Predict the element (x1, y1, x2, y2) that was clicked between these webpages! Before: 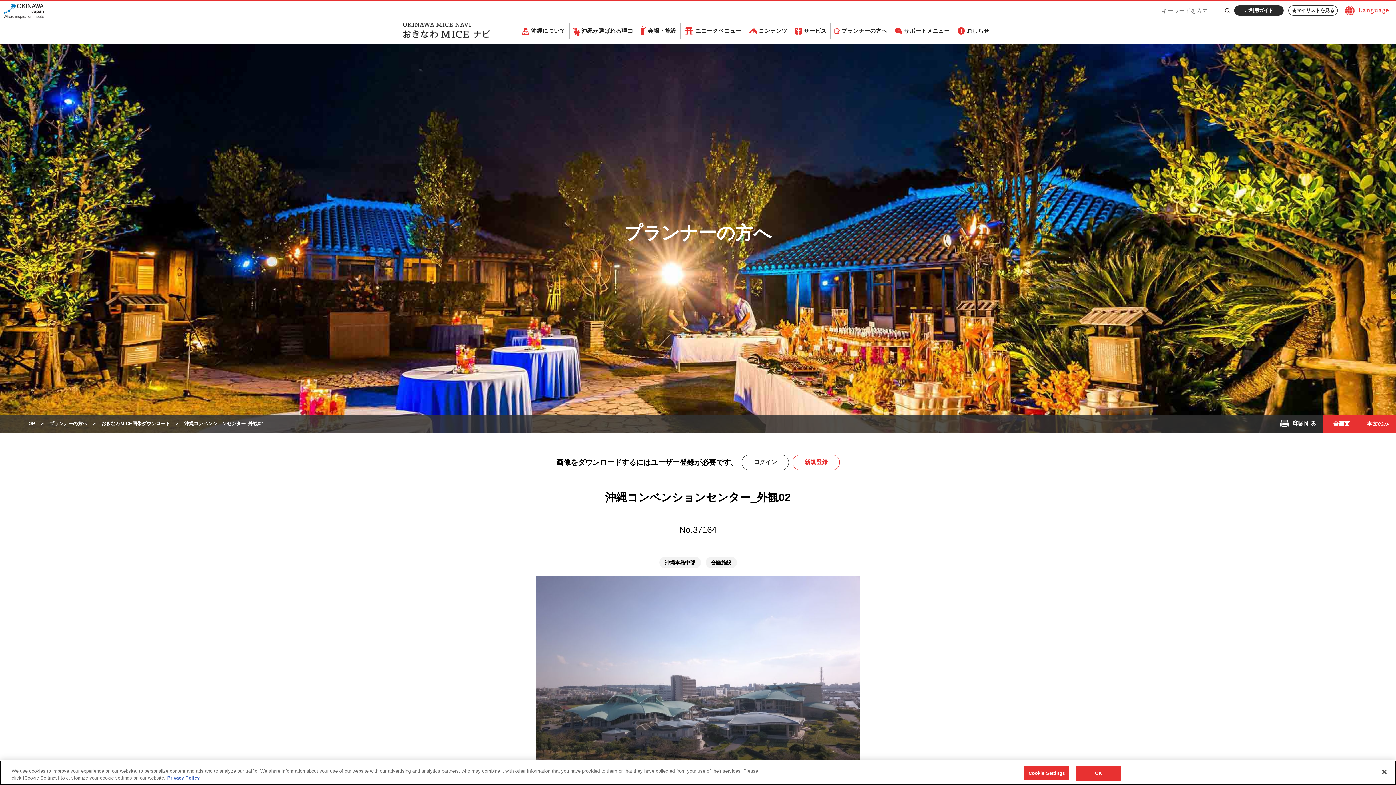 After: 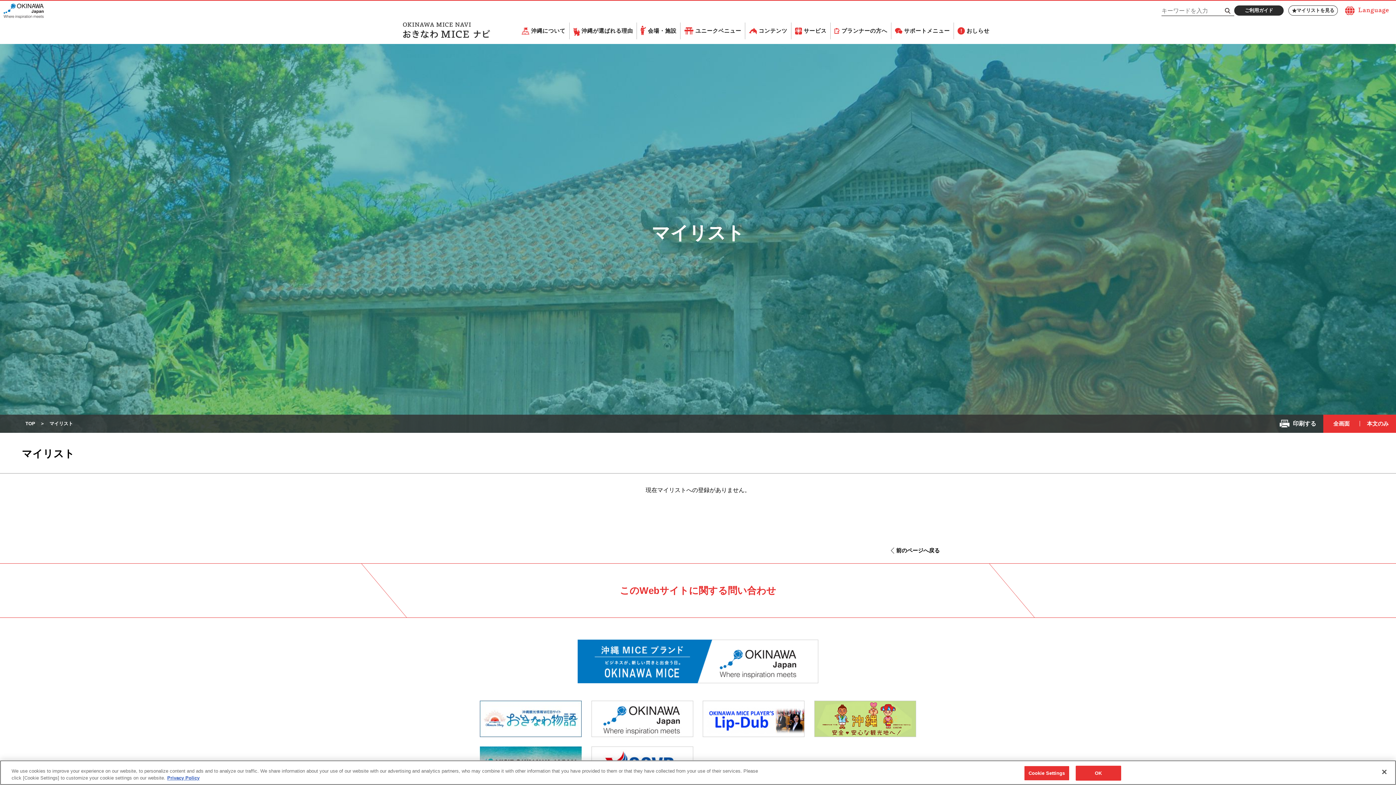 Action: label: マイリストを見る bbox: (1288, 5, 1338, 15)